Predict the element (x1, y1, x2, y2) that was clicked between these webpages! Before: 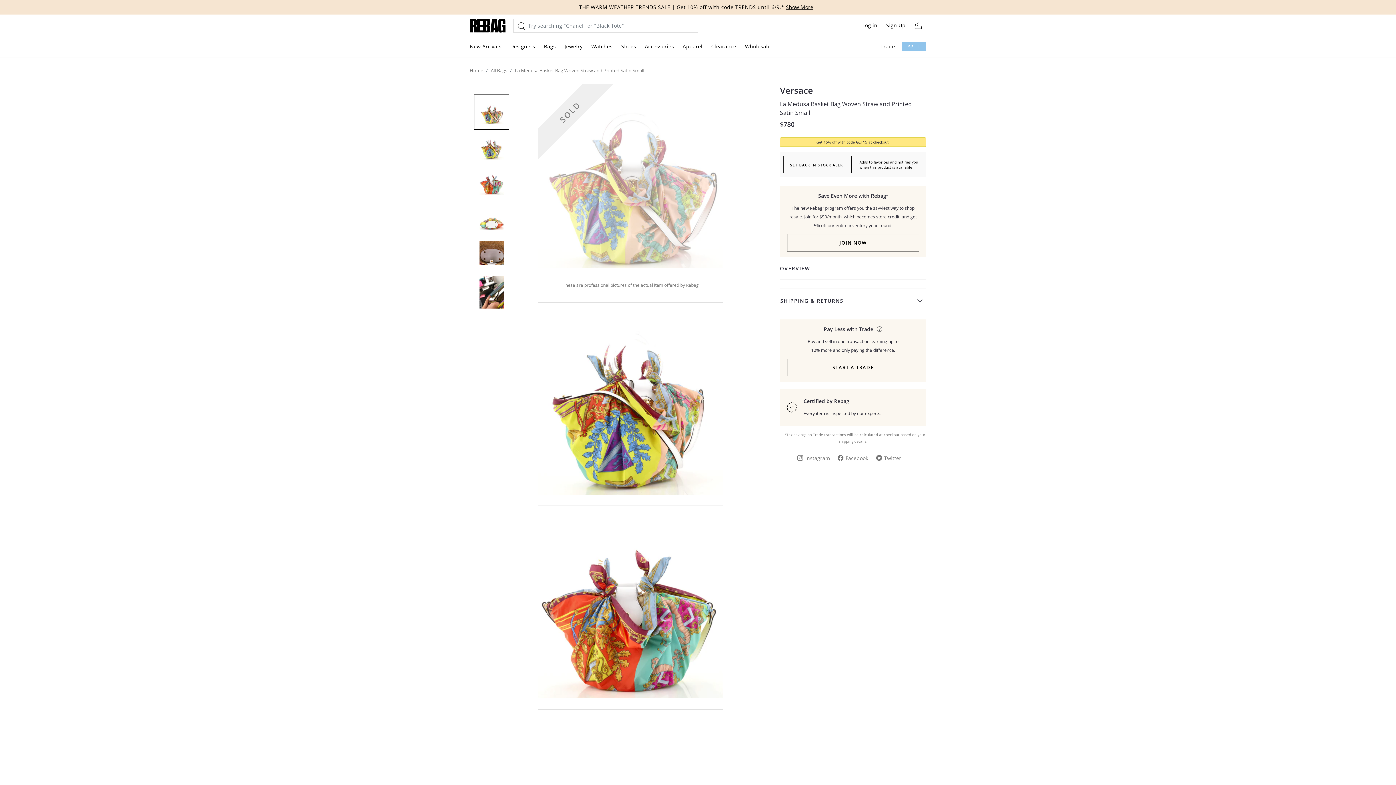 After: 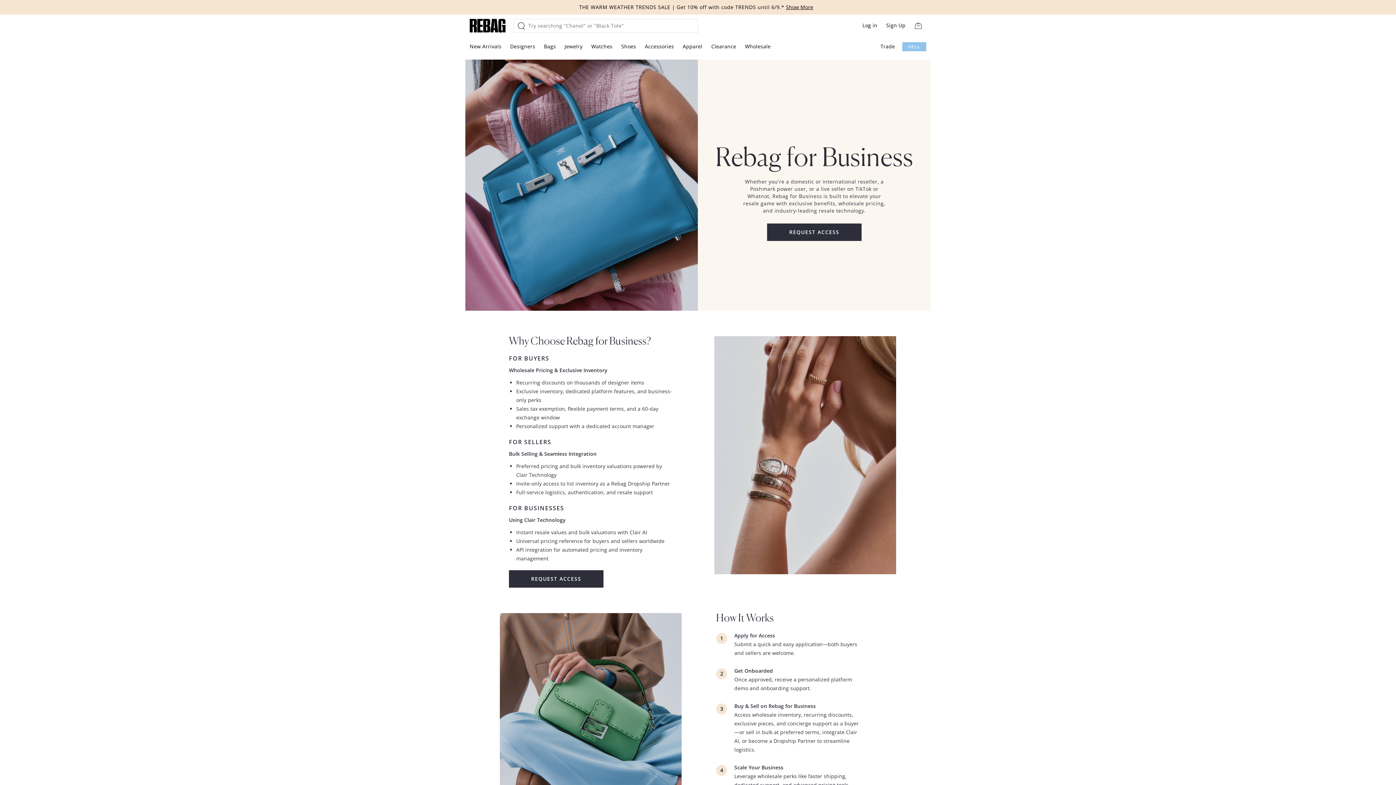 Action: bbox: (745, 42, 770, 50) label: Wholesale